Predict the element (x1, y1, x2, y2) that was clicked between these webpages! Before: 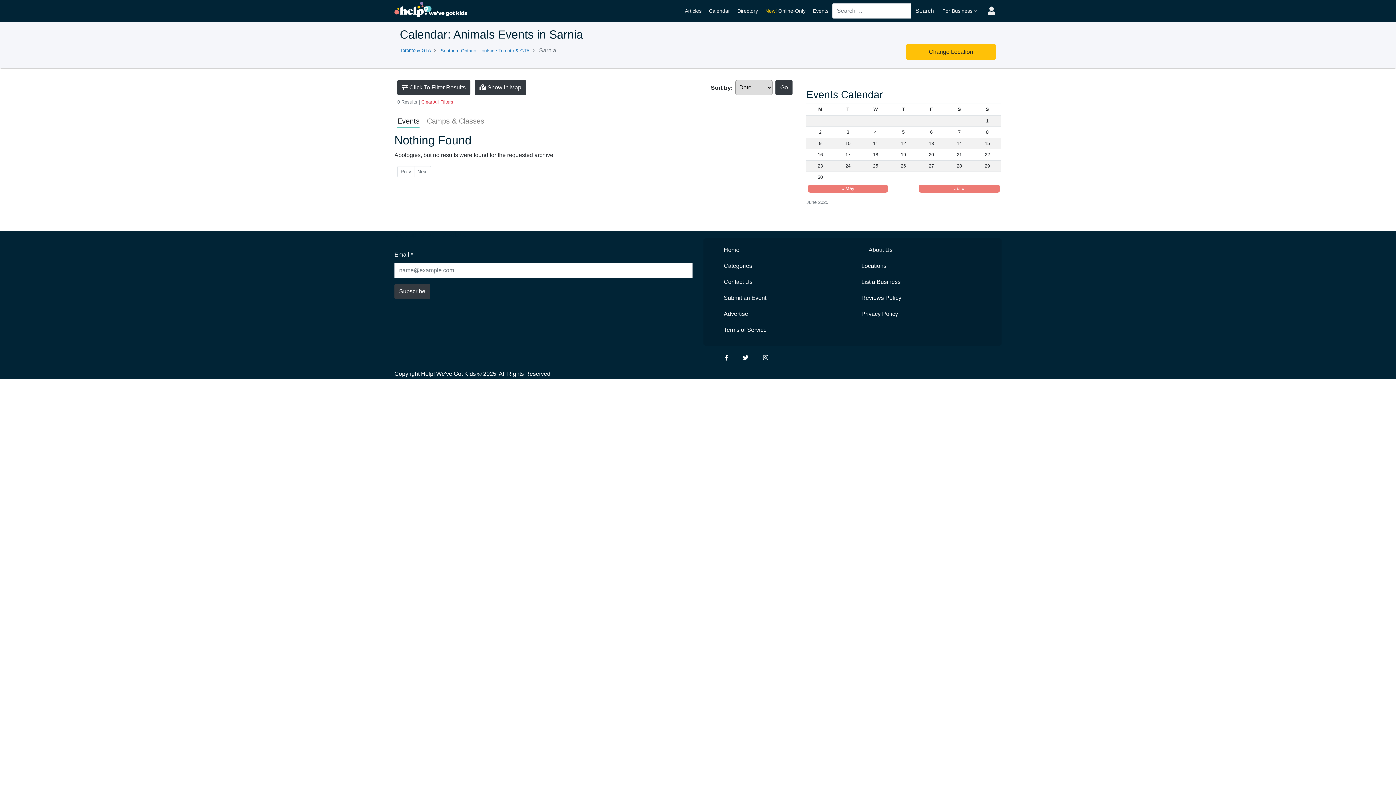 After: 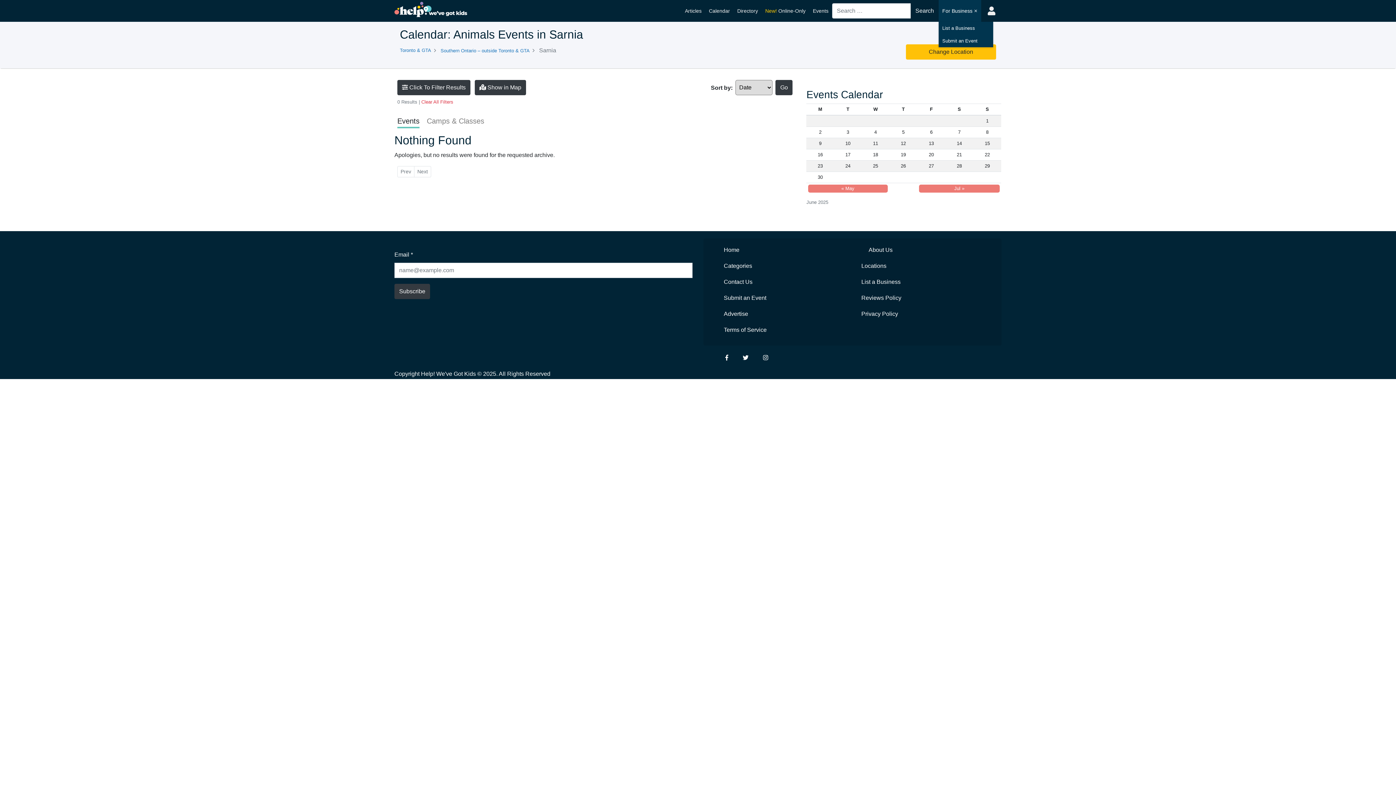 Action: bbox: (938, 0, 981, 21) label: For Business